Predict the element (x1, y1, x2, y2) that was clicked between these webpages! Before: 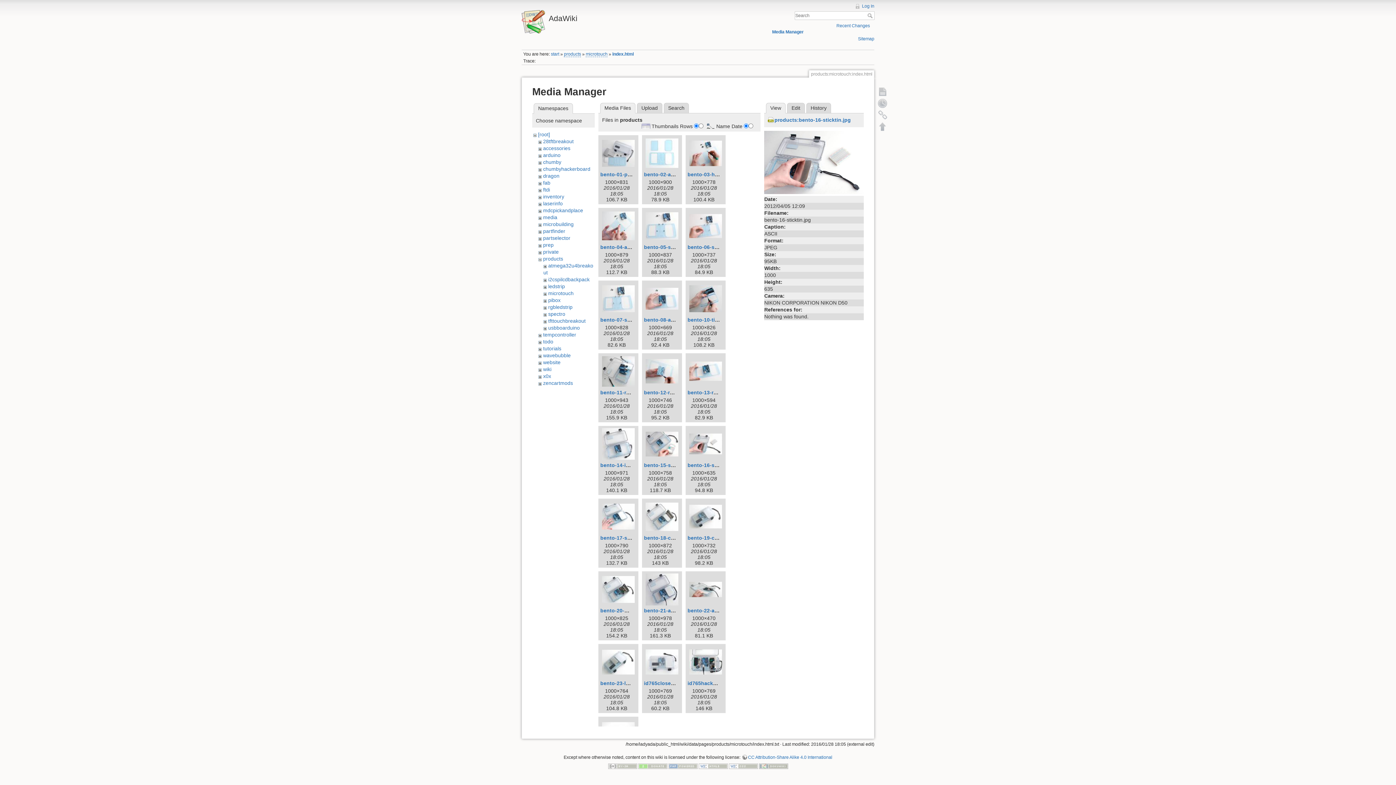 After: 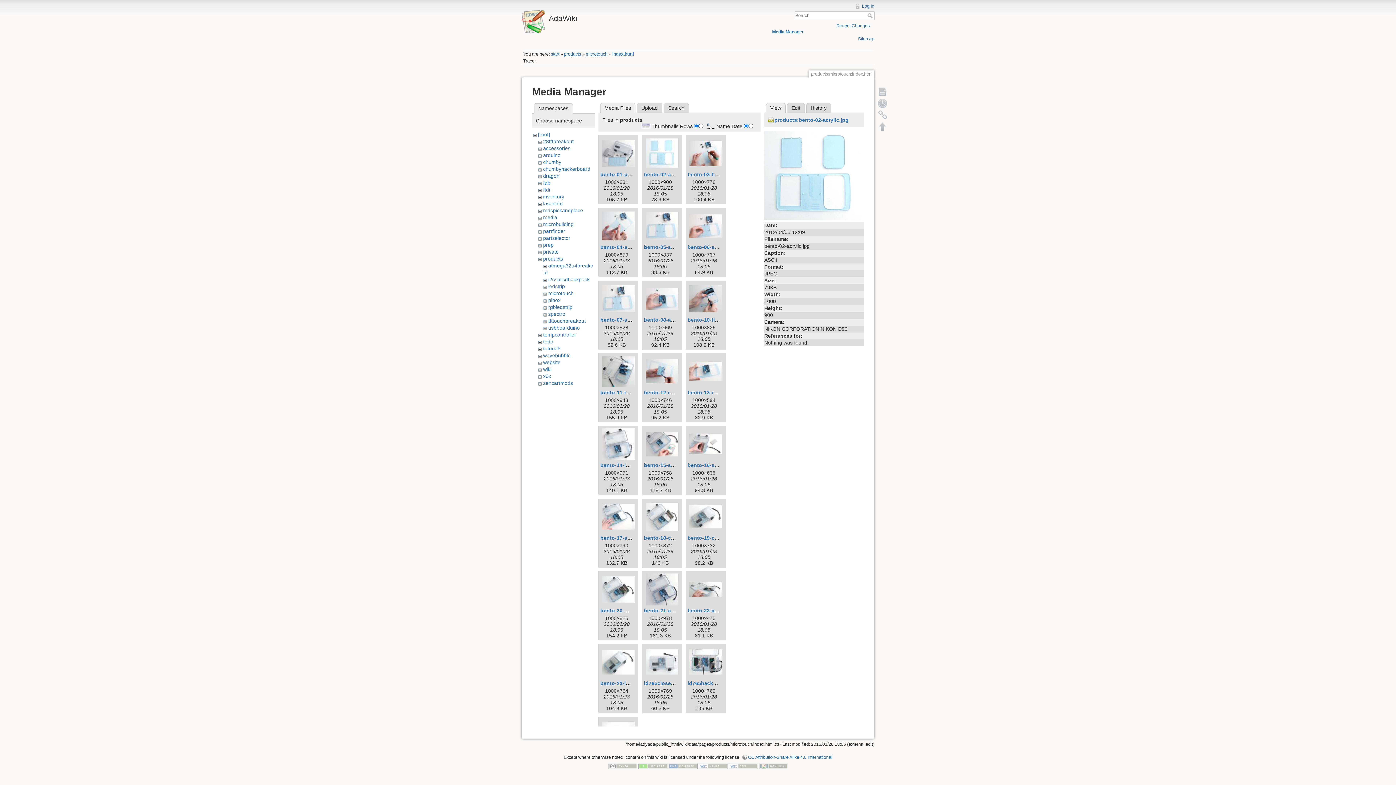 Action: bbox: (644, 171, 693, 177) label: bento-02-acrylic.jpg